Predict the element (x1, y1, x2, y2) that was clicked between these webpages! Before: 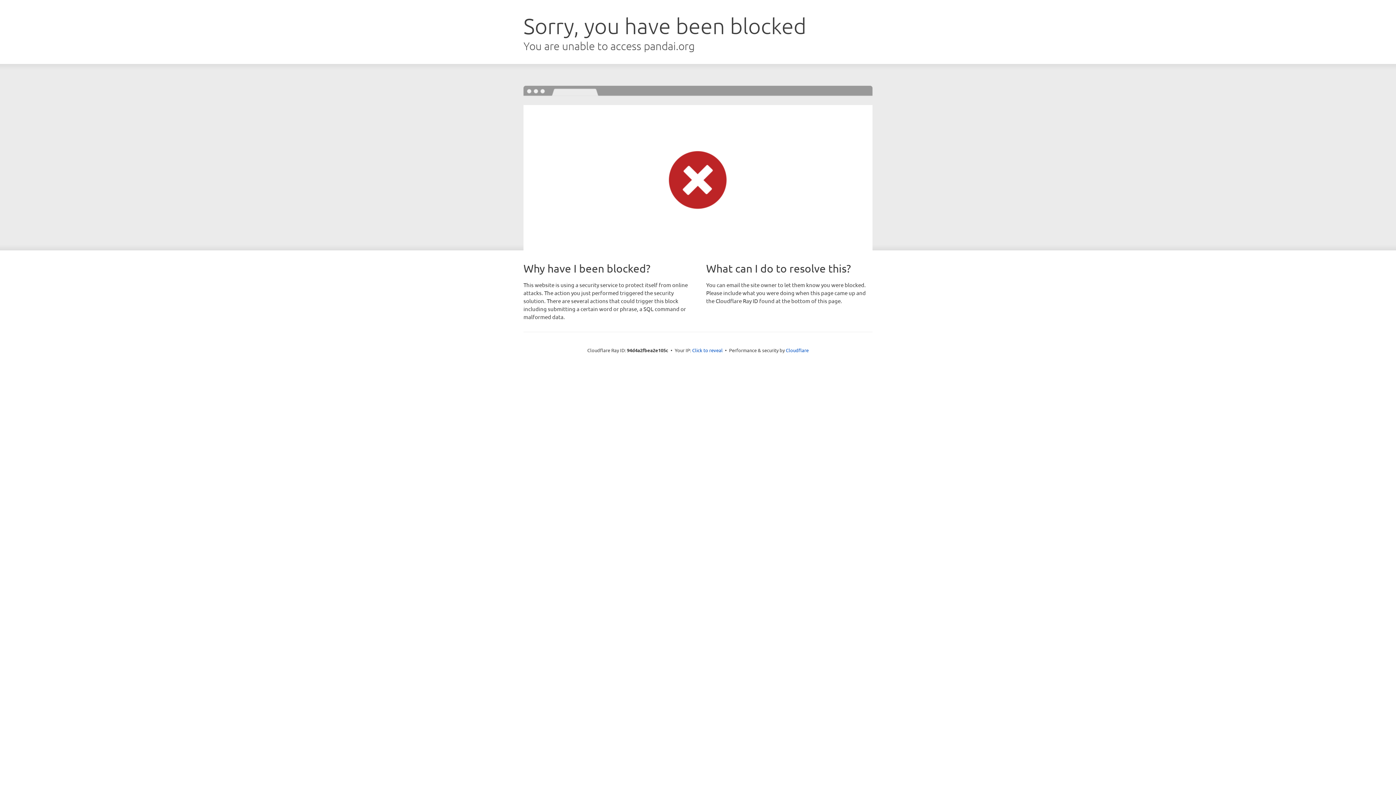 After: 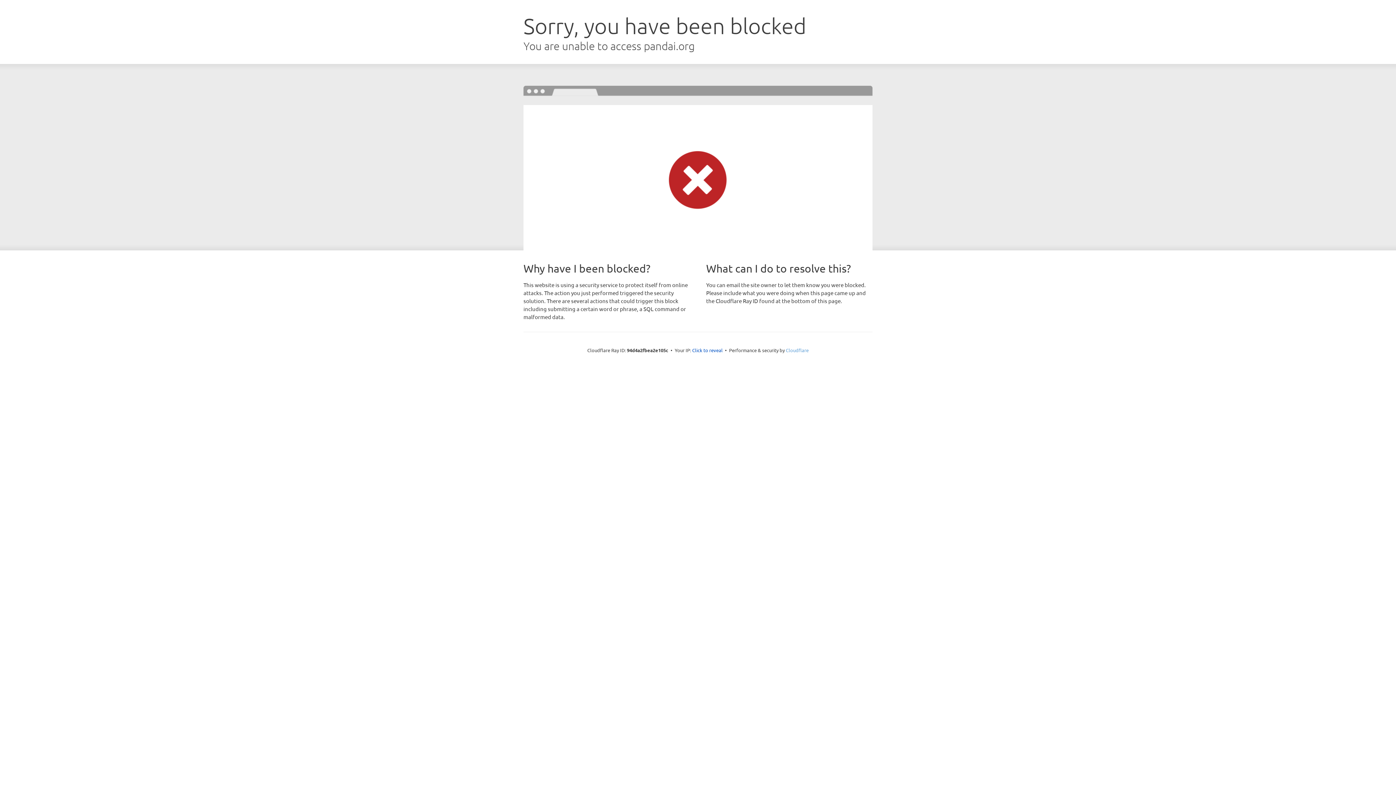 Action: bbox: (786, 347, 808, 353) label: Cloudflare